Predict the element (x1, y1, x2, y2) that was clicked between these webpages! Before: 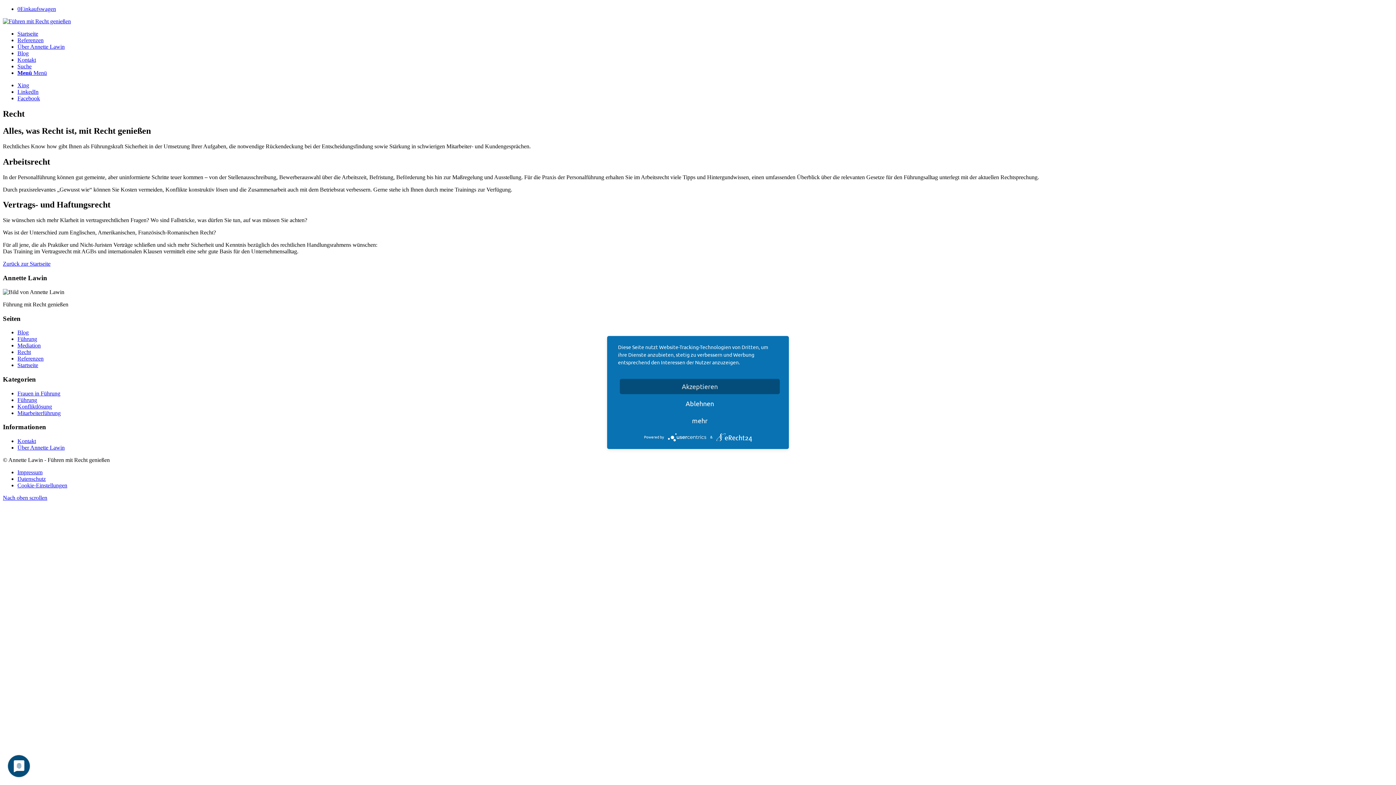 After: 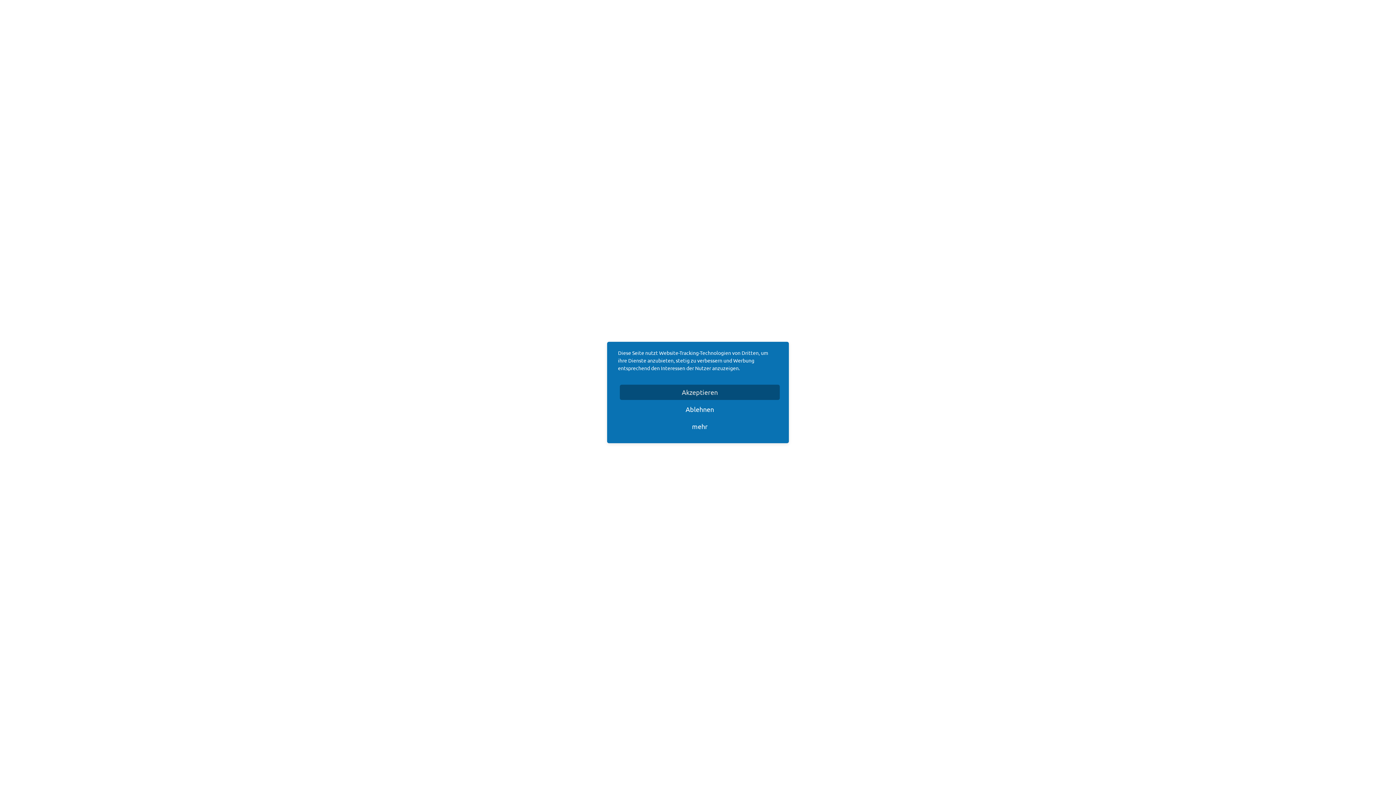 Action: bbox: (17, 390, 60, 396) label: Frauen in Führung